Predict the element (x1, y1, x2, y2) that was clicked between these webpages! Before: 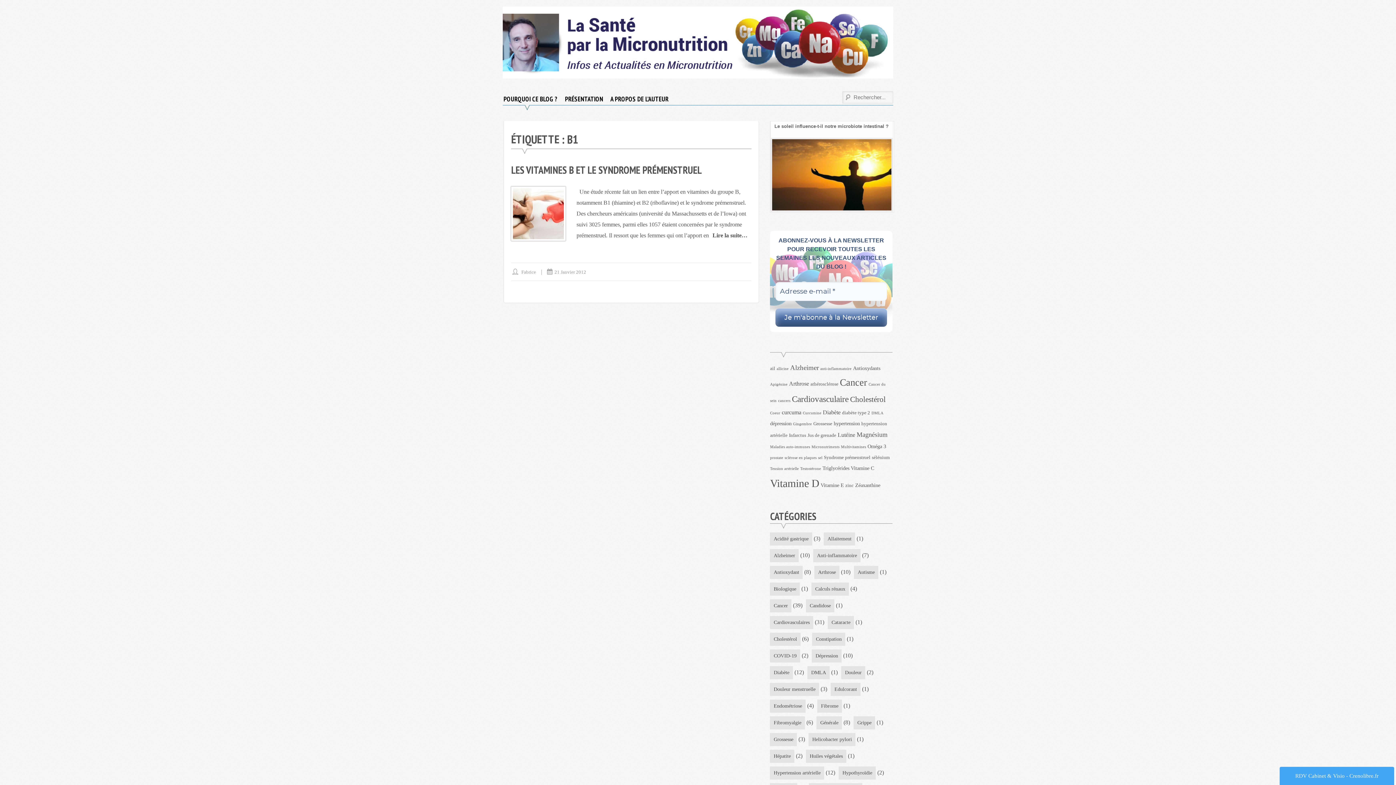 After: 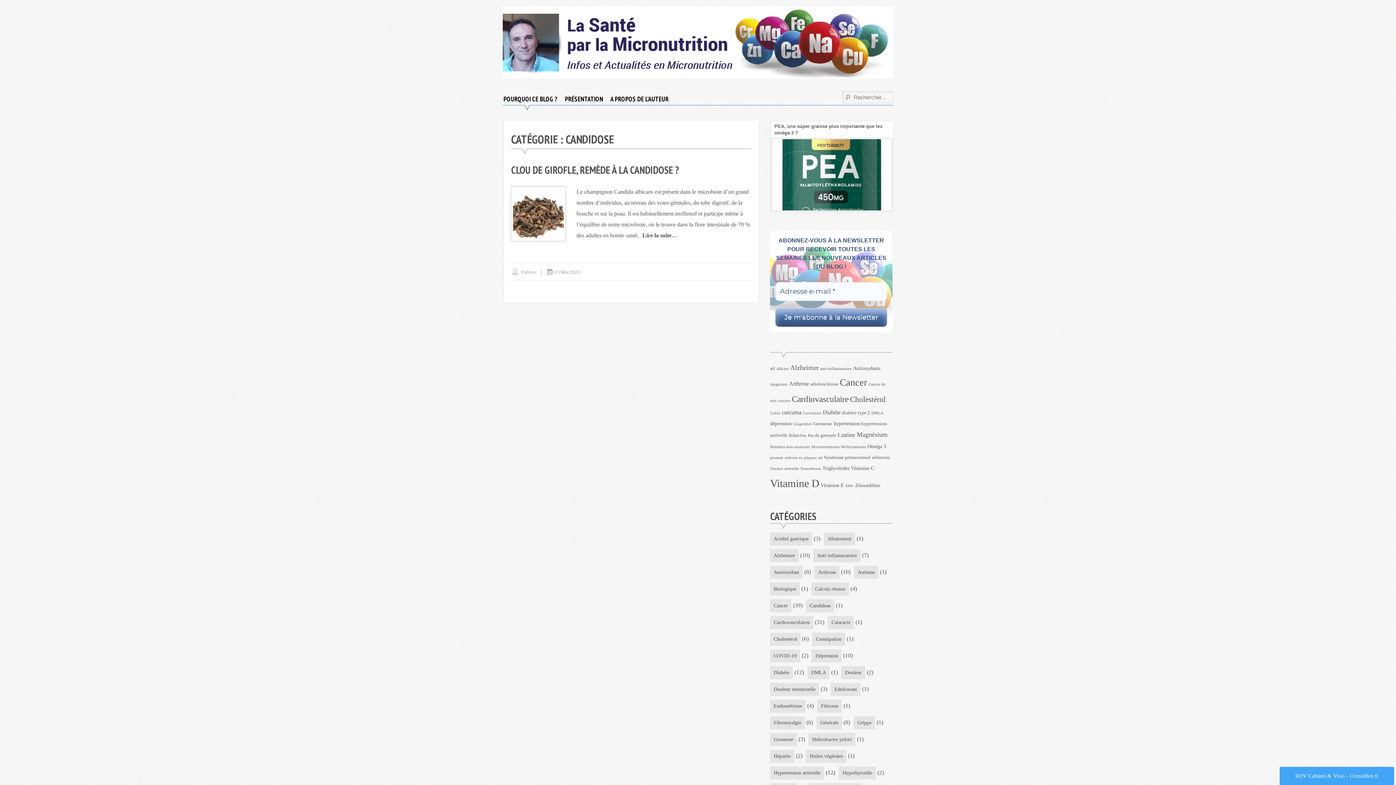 Action: label: Candidose bbox: (806, 599, 834, 612)